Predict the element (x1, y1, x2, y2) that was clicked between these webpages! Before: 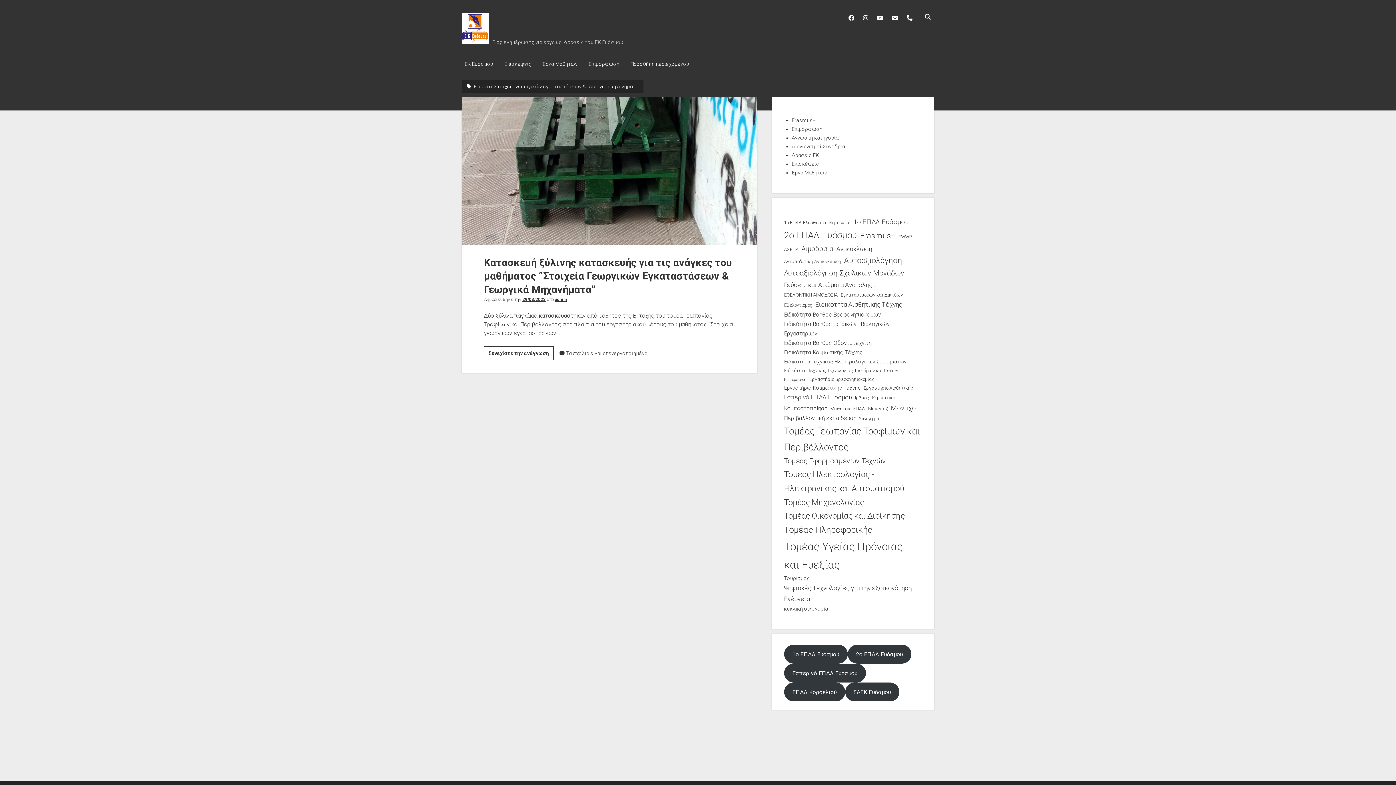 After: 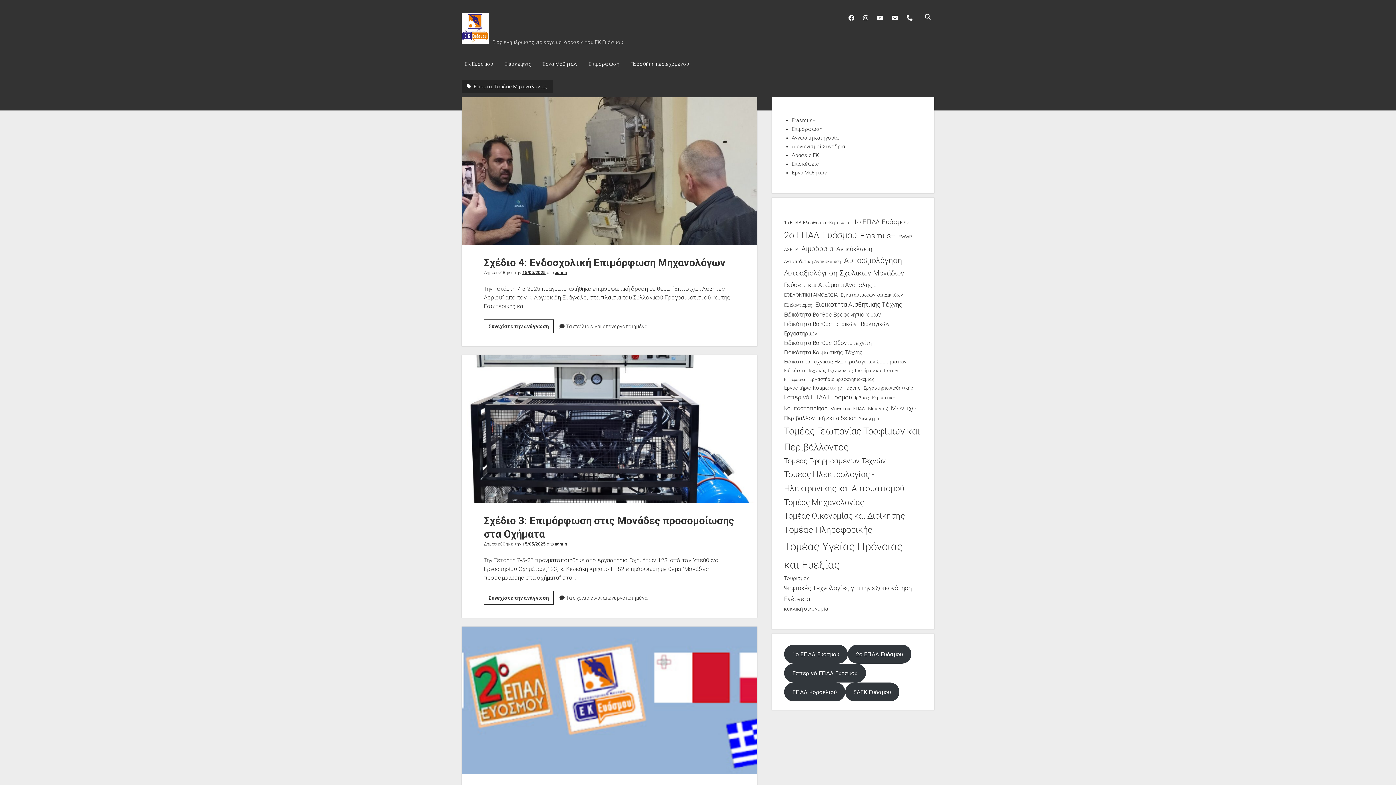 Action: bbox: (784, 496, 864, 509) label: Τομέας Μηχανολογίας (14 στοιχεία)